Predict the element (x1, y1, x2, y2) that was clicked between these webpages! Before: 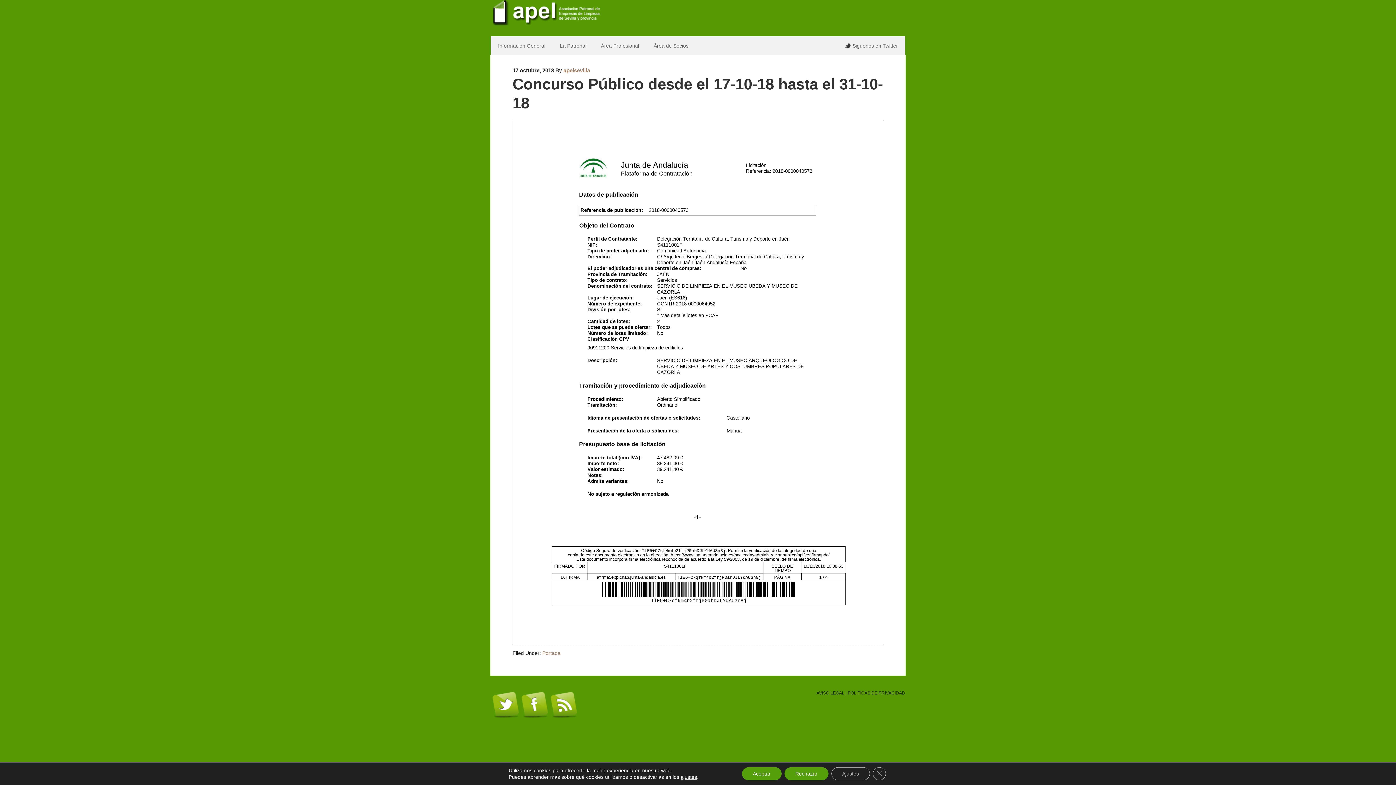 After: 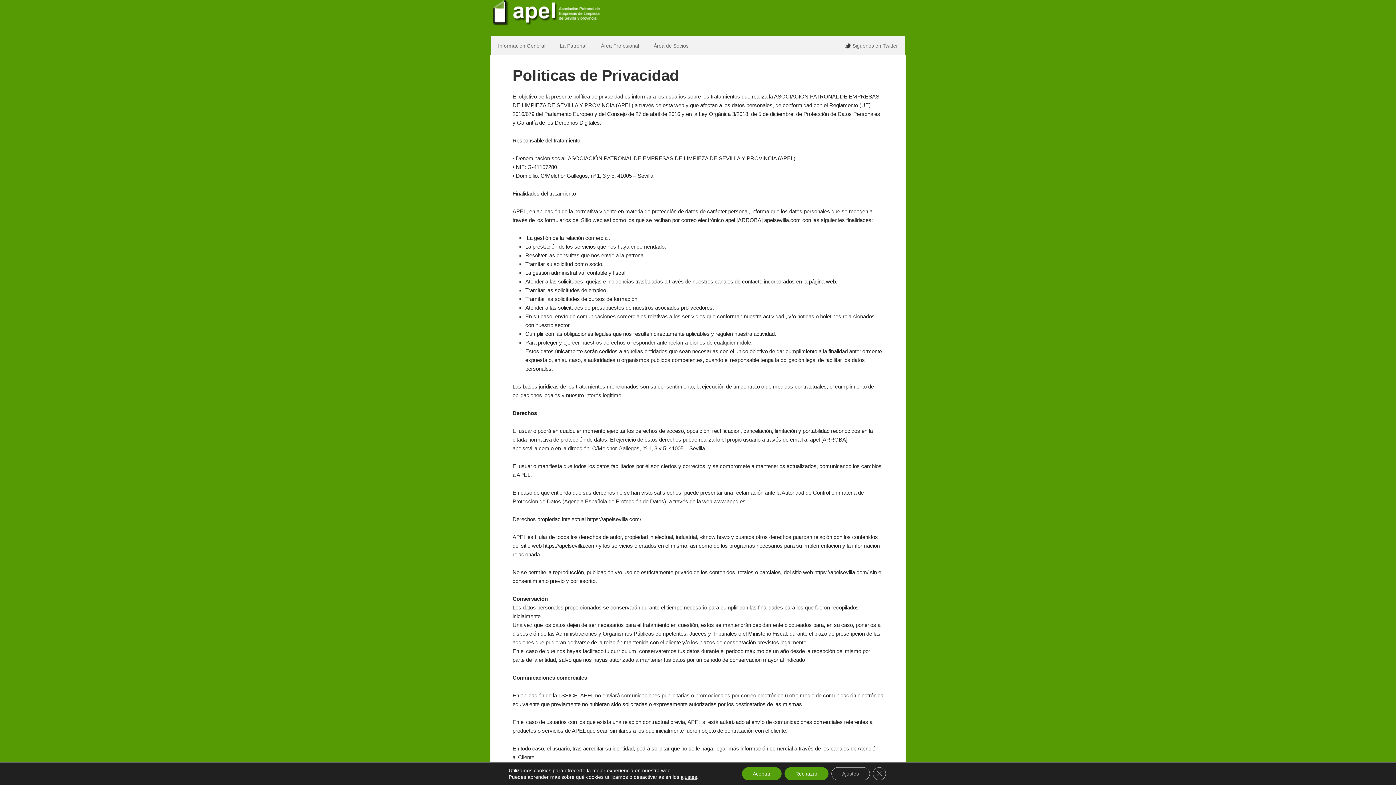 Action: bbox: (848, 691, 905, 696) label: POLITICAS DE PRIVACIDAD